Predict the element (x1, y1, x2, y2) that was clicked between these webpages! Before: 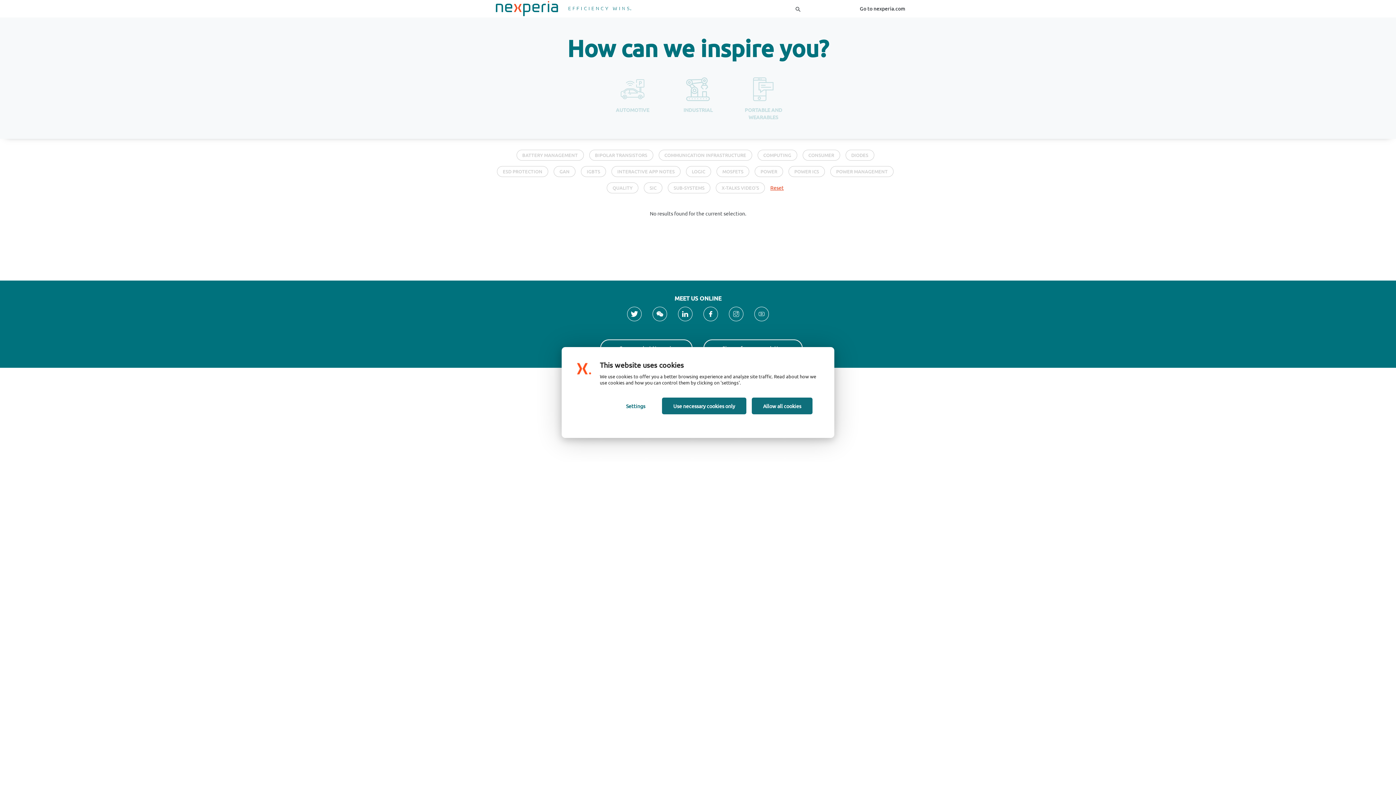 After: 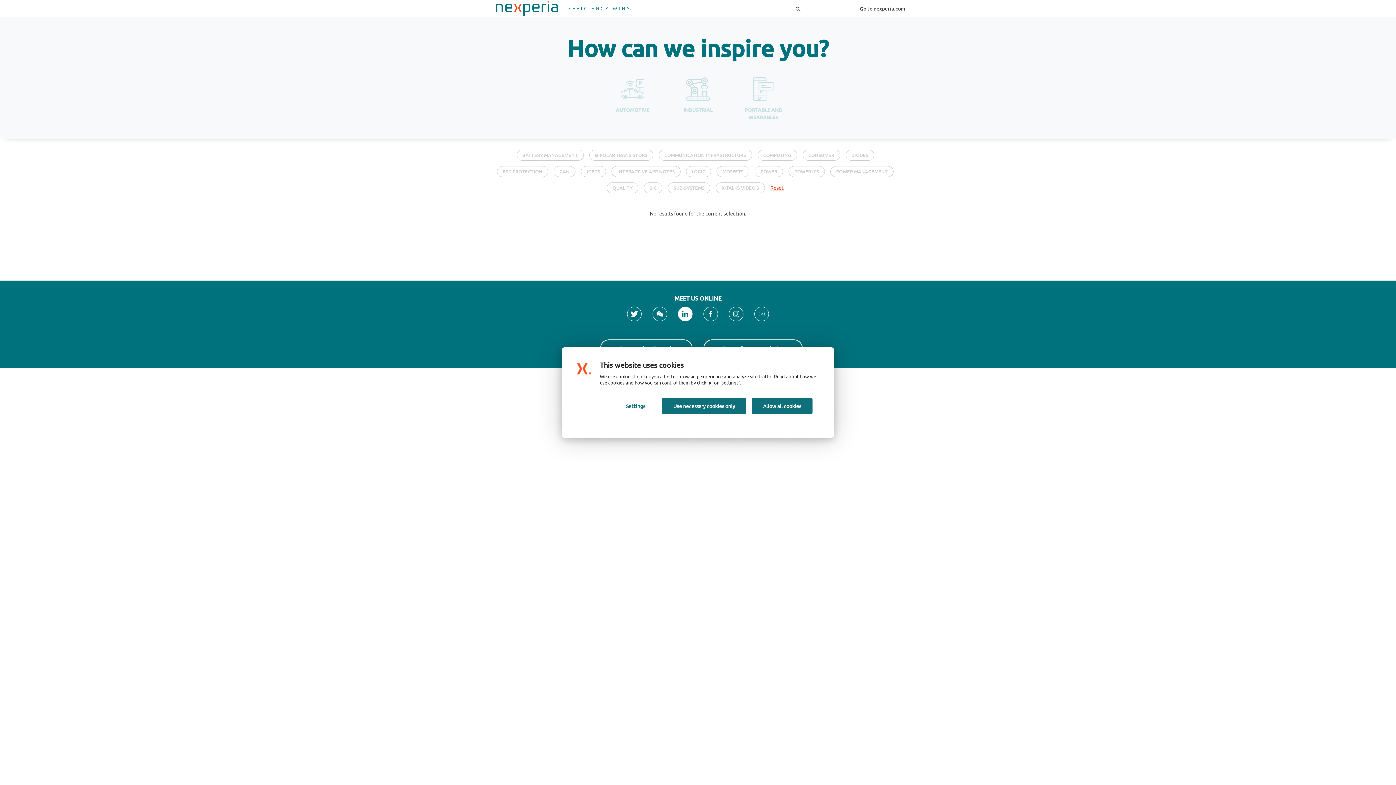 Action: bbox: (678, 306, 692, 321)